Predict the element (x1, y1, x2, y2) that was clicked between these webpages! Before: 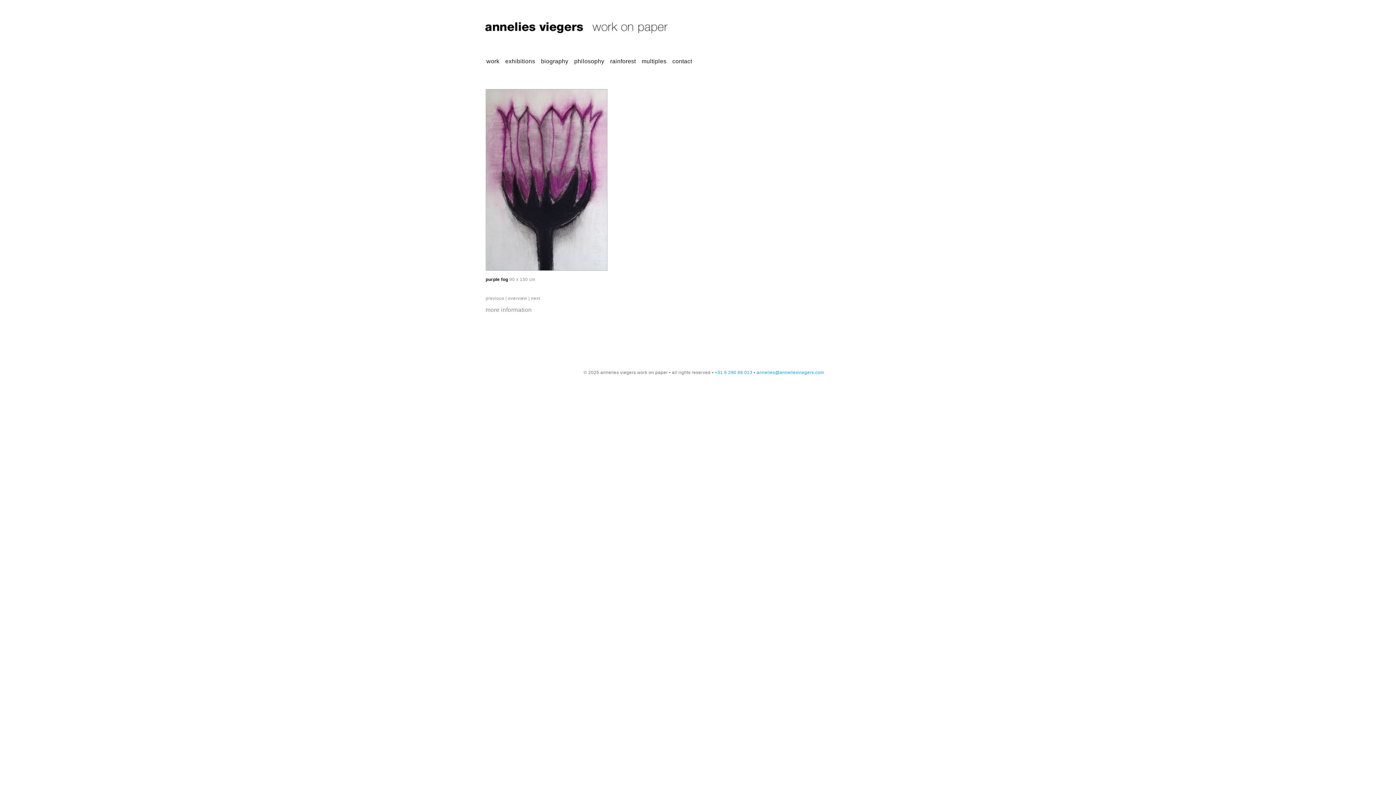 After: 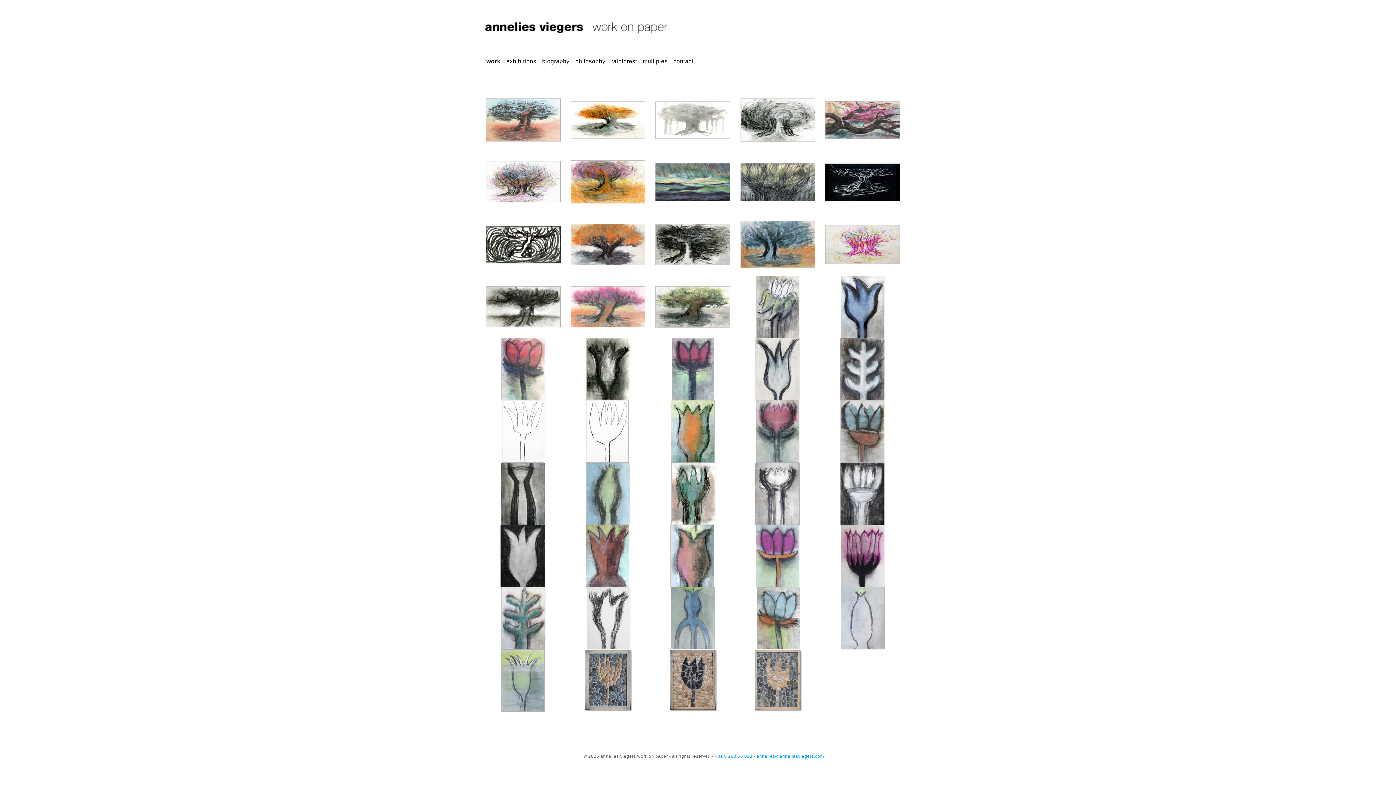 Action: label: work bbox: (486, 58, 499, 64)